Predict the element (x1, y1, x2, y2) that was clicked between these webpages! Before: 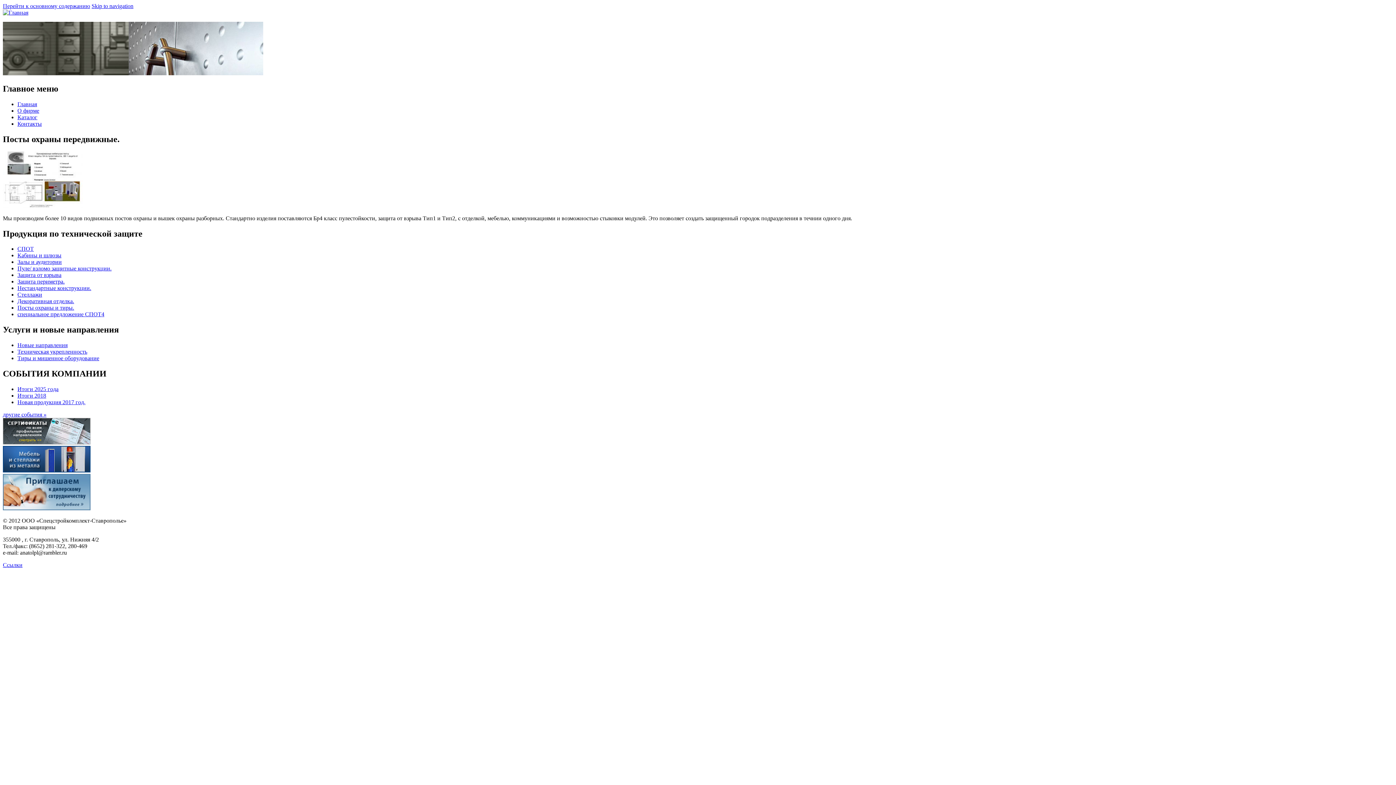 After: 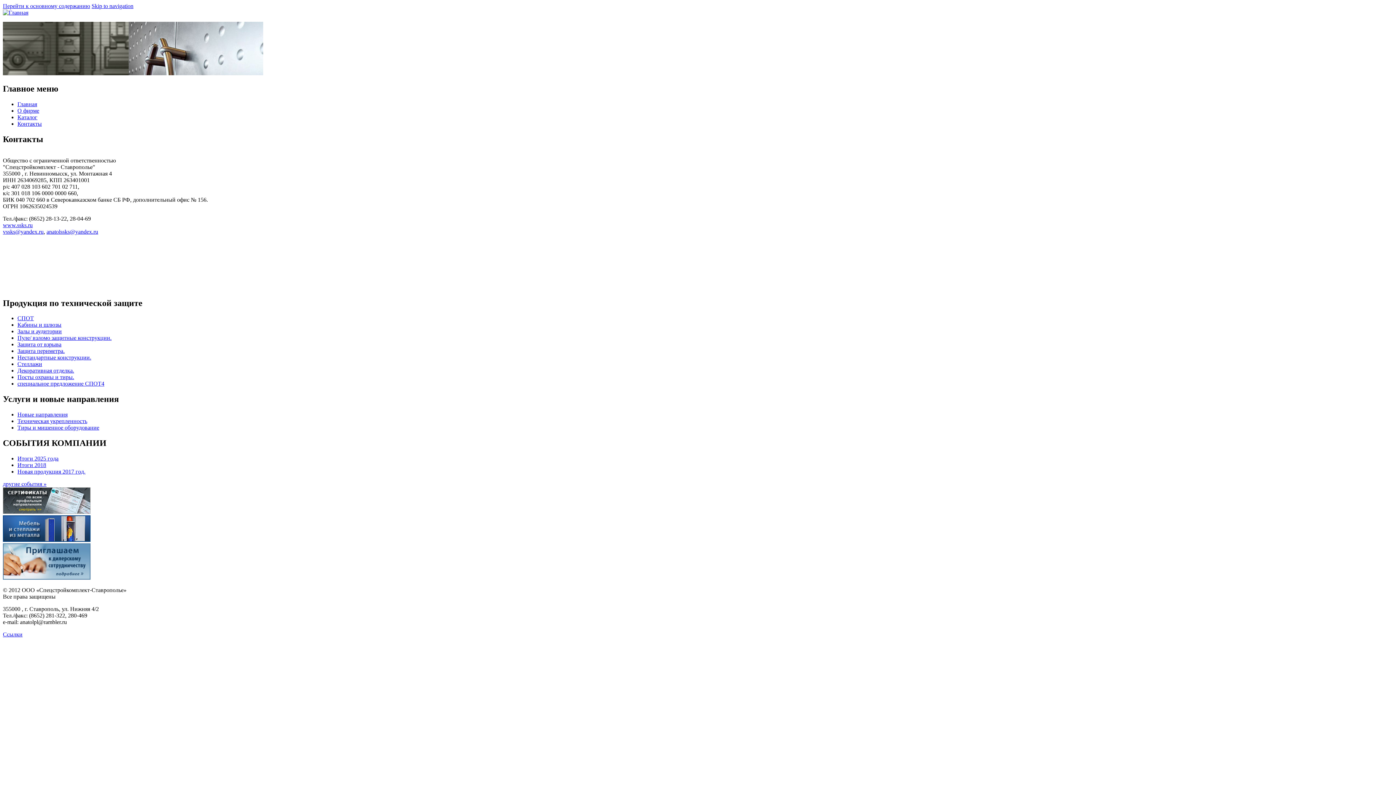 Action: bbox: (17, 120, 41, 126) label: Контакты